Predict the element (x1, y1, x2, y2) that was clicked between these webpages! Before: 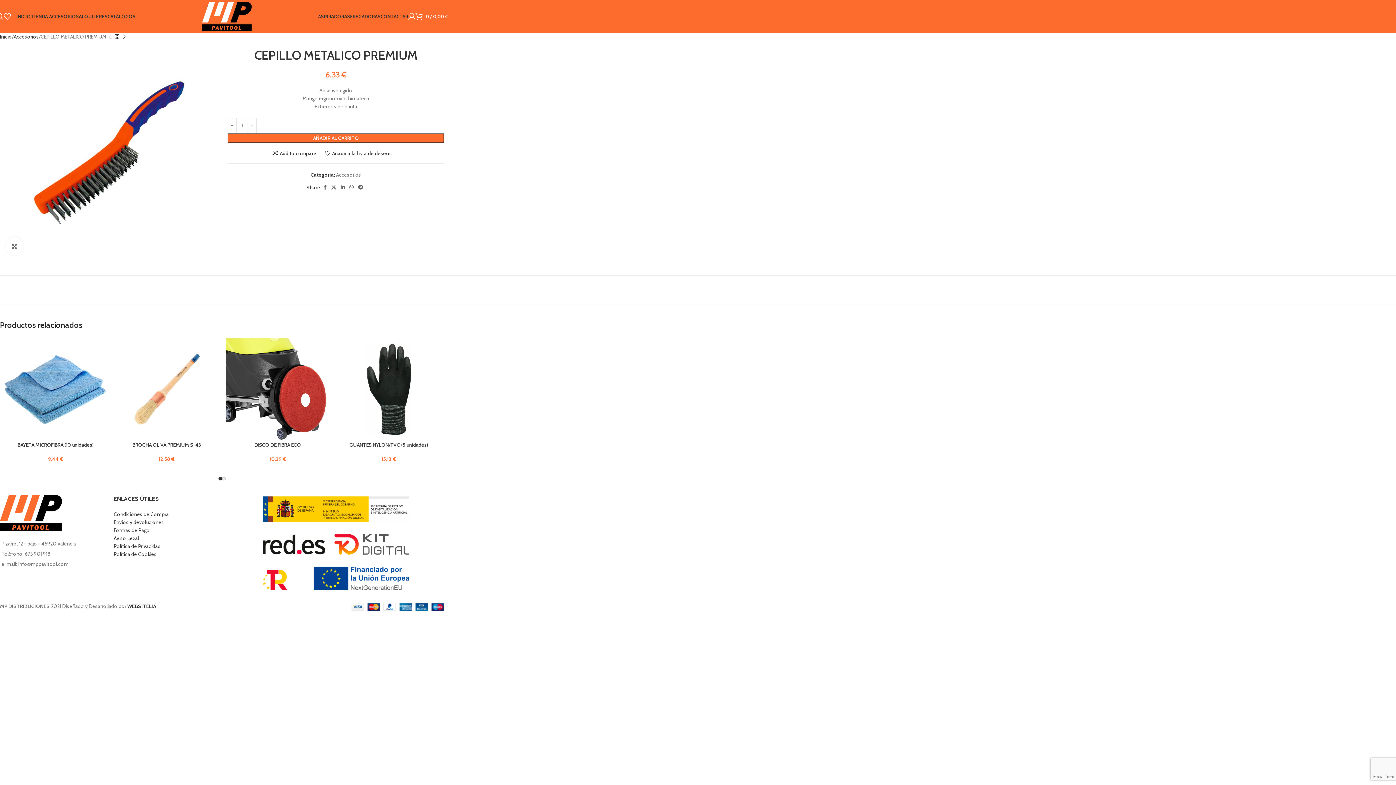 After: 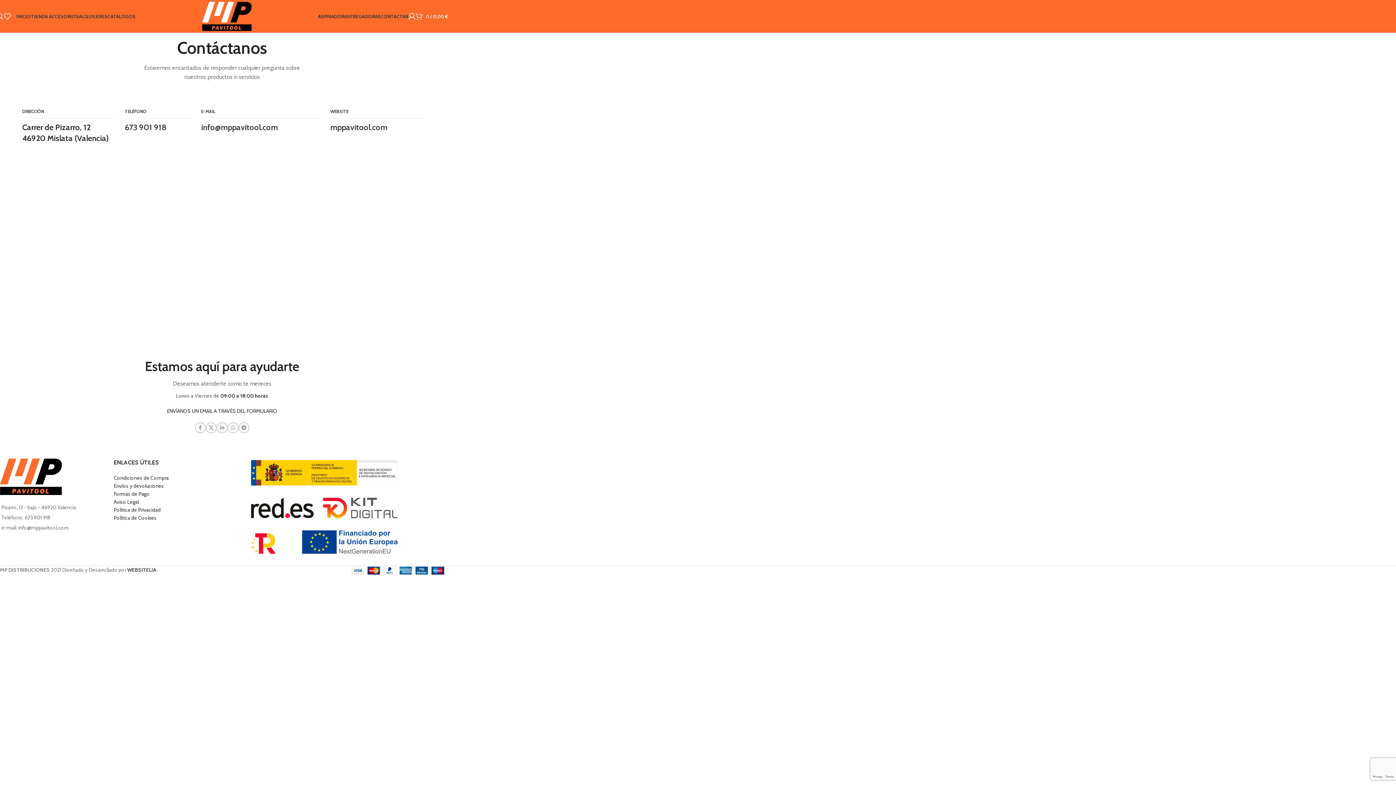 Action: label: CONTACTAR bbox: (380, 9, 408, 23)